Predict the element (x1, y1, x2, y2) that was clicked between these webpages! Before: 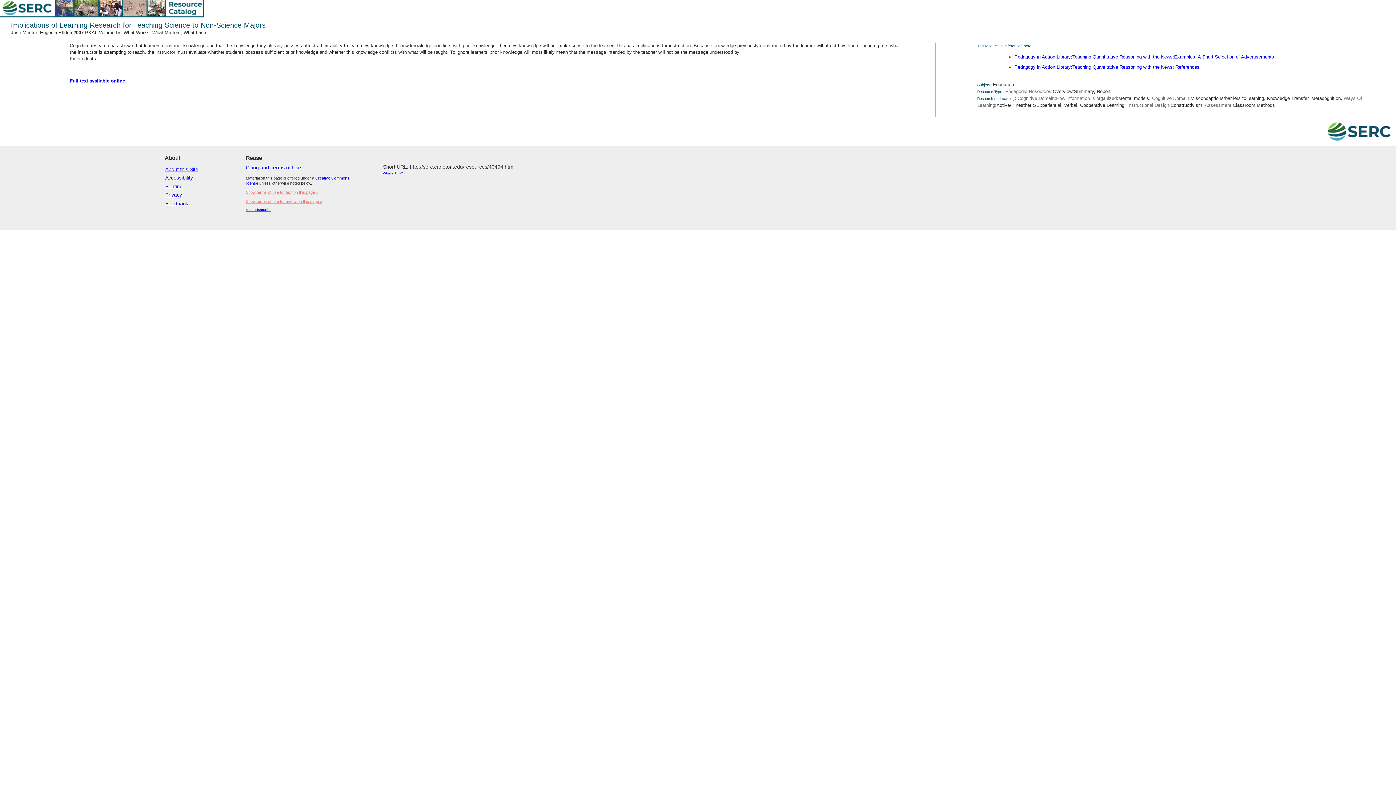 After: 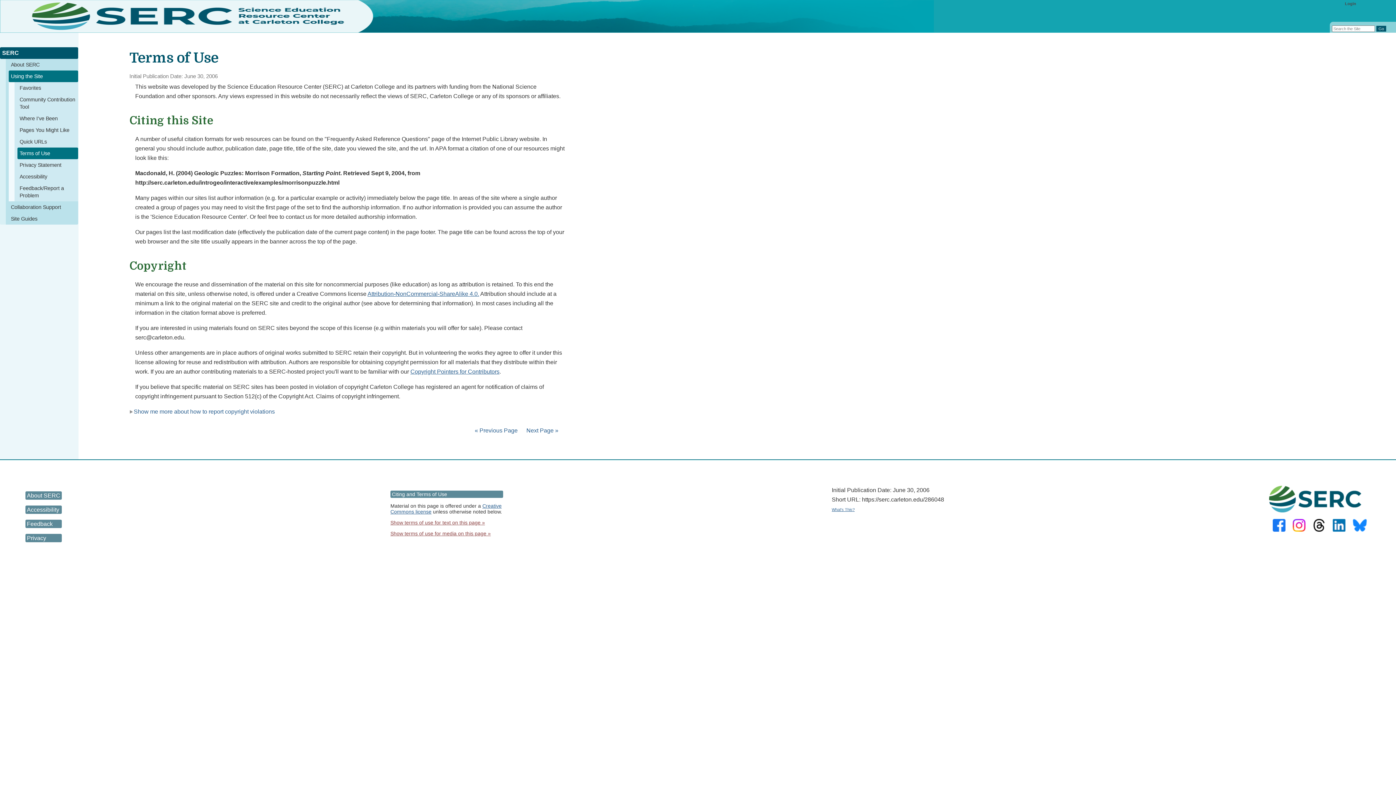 Action: label: More information bbox: (245, 208, 271, 211)